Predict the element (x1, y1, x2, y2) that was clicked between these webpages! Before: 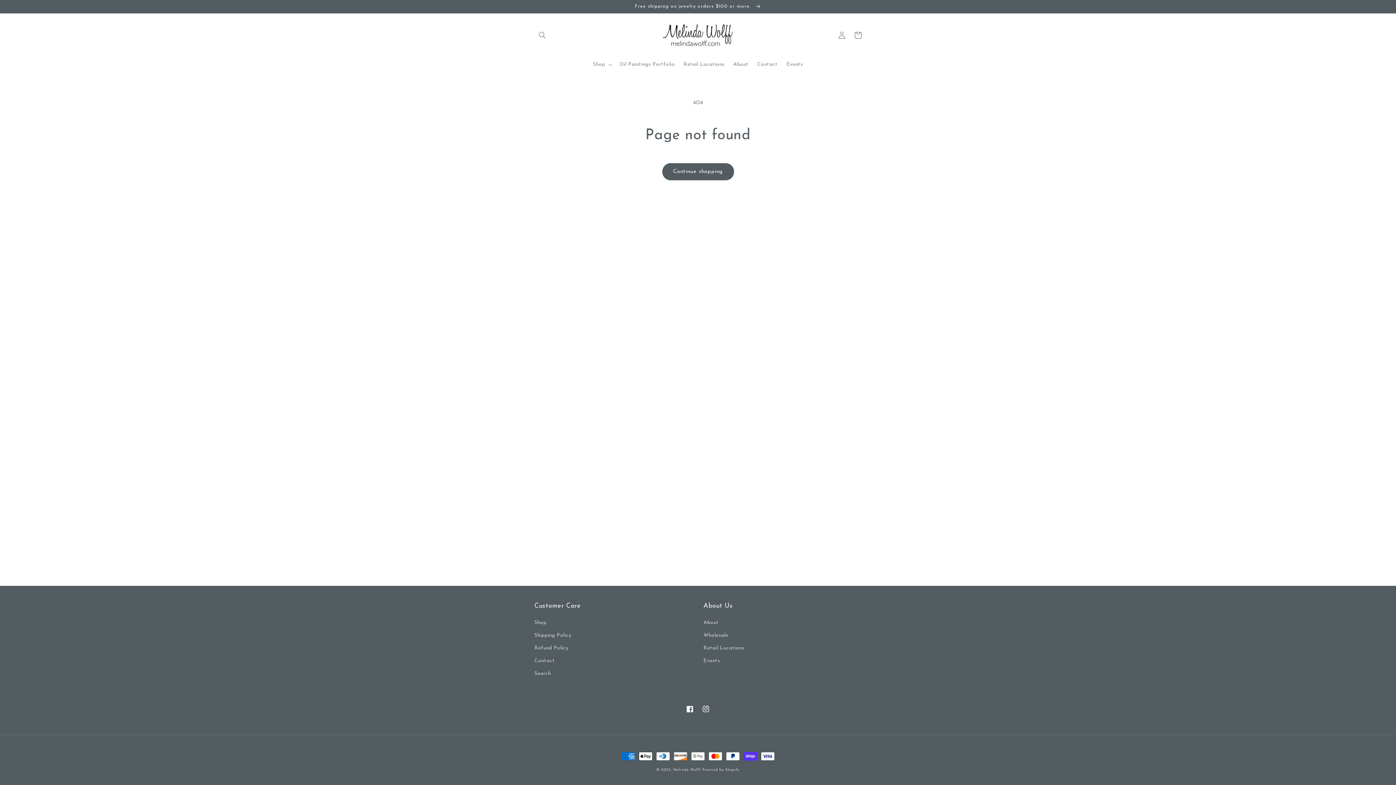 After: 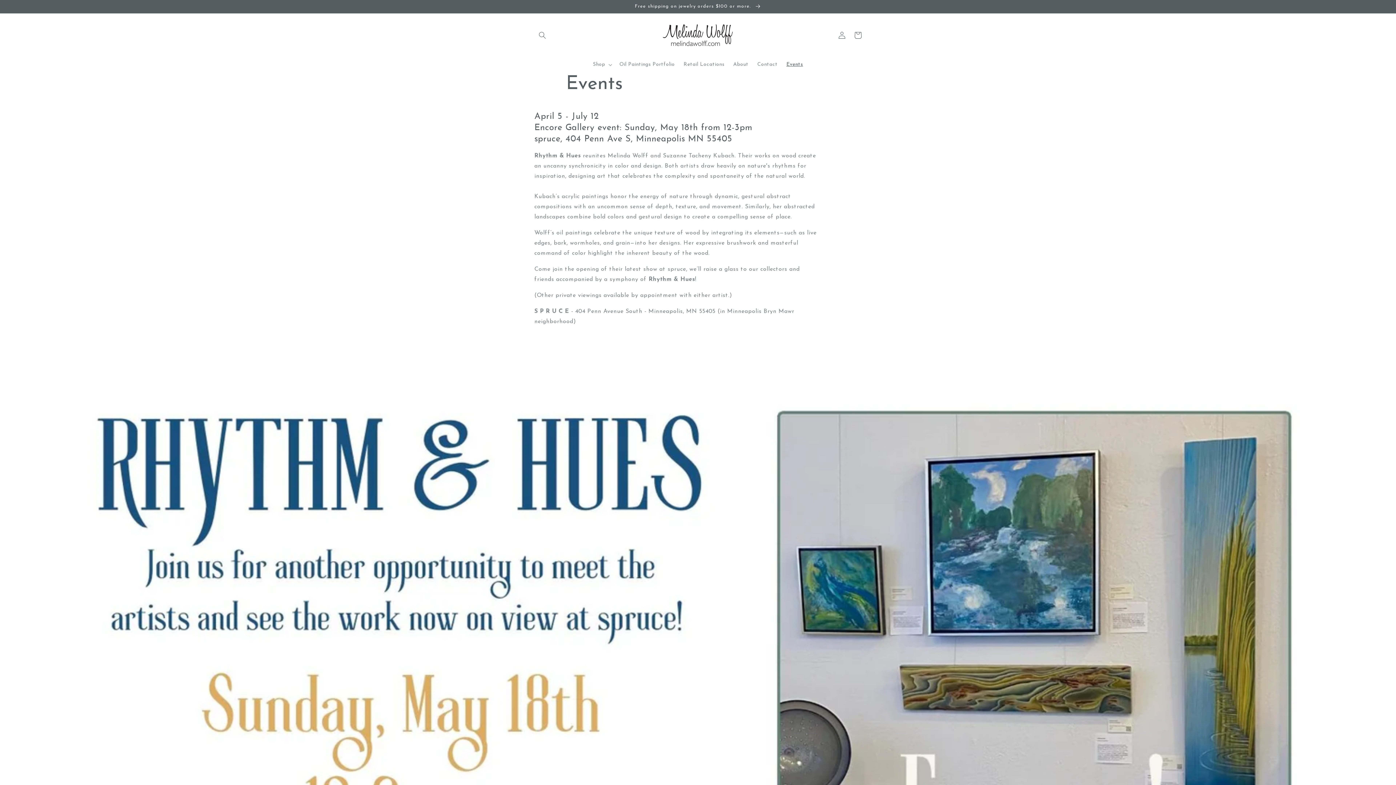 Action: bbox: (703, 654, 720, 667) label: Events